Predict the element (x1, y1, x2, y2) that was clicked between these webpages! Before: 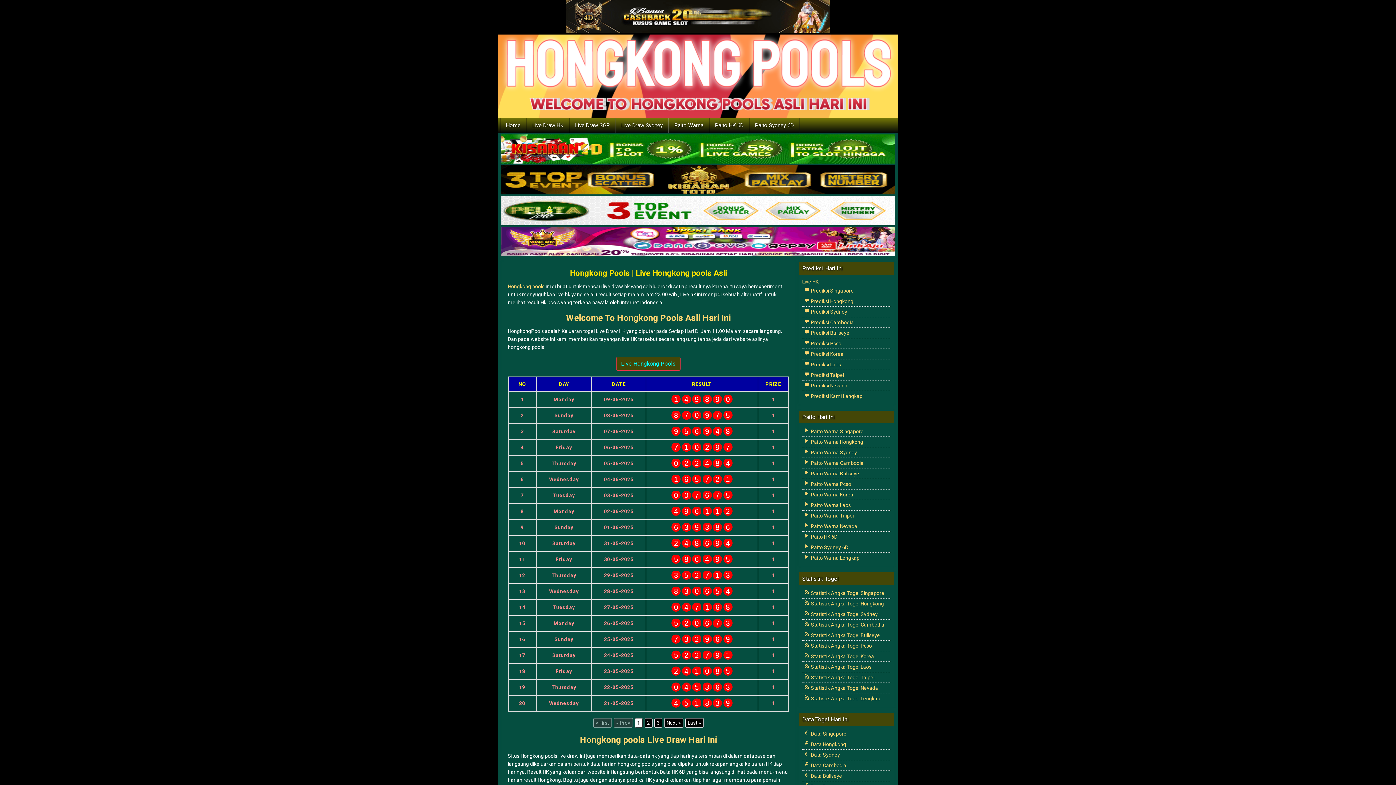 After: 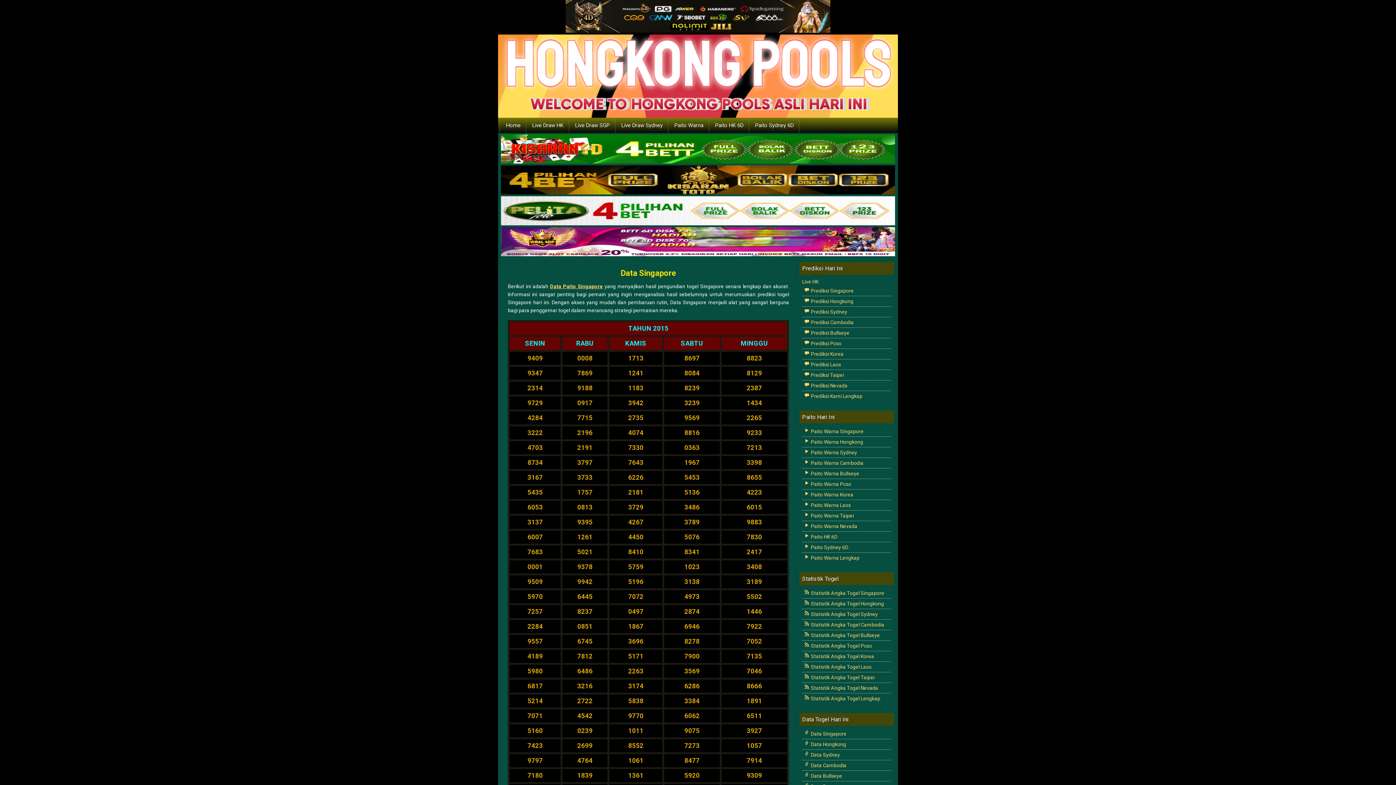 Action: bbox: (804, 731, 846, 737) label:  Data Singapore